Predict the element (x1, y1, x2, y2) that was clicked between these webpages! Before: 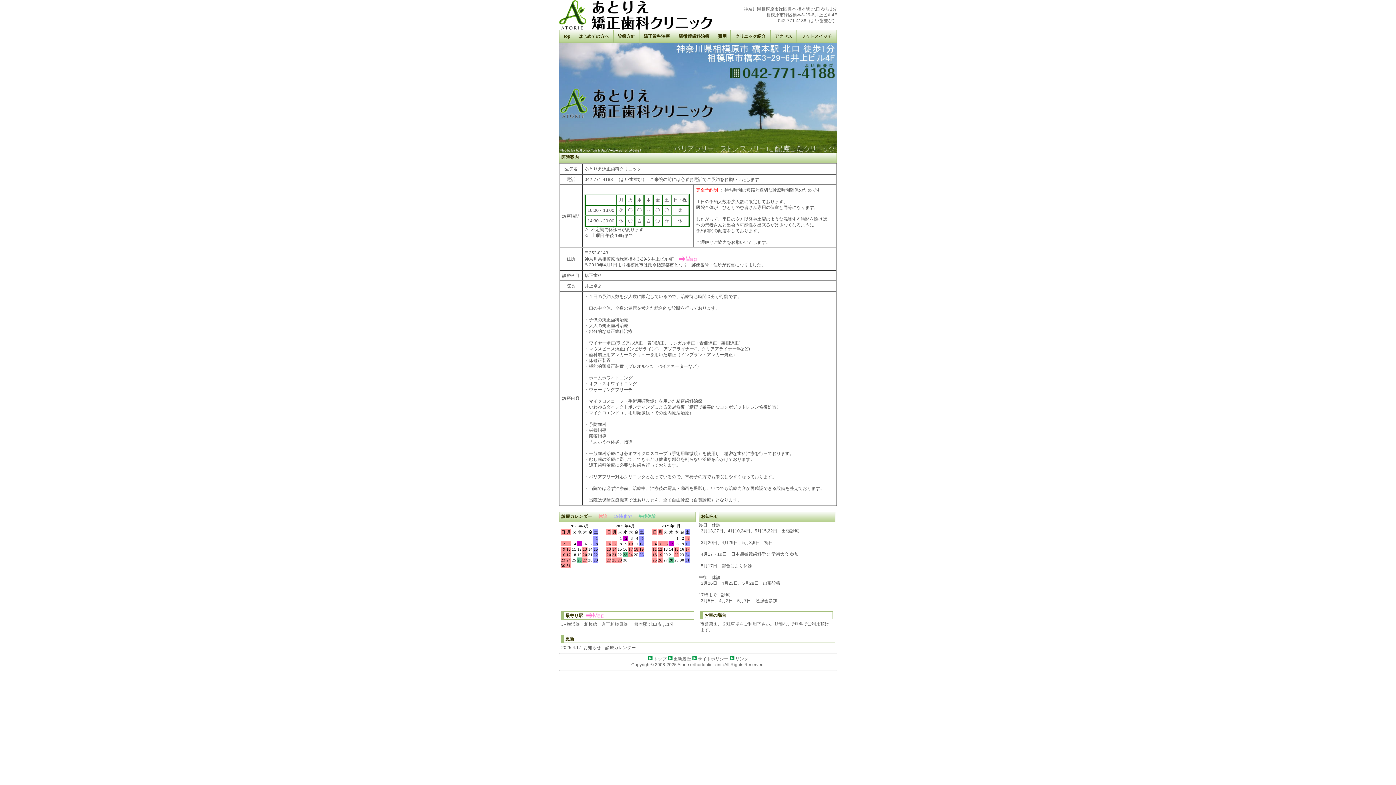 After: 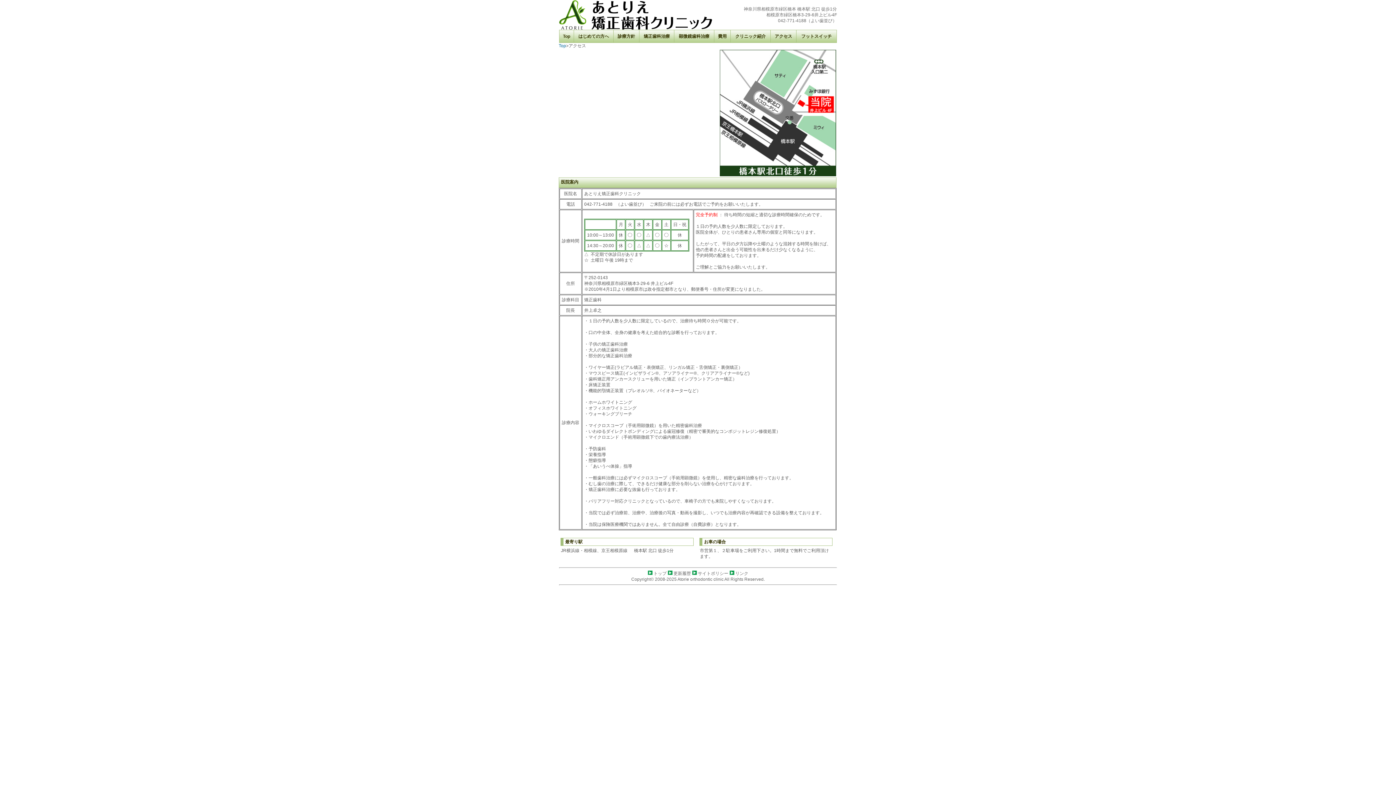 Action: bbox: (586, 613, 604, 618)